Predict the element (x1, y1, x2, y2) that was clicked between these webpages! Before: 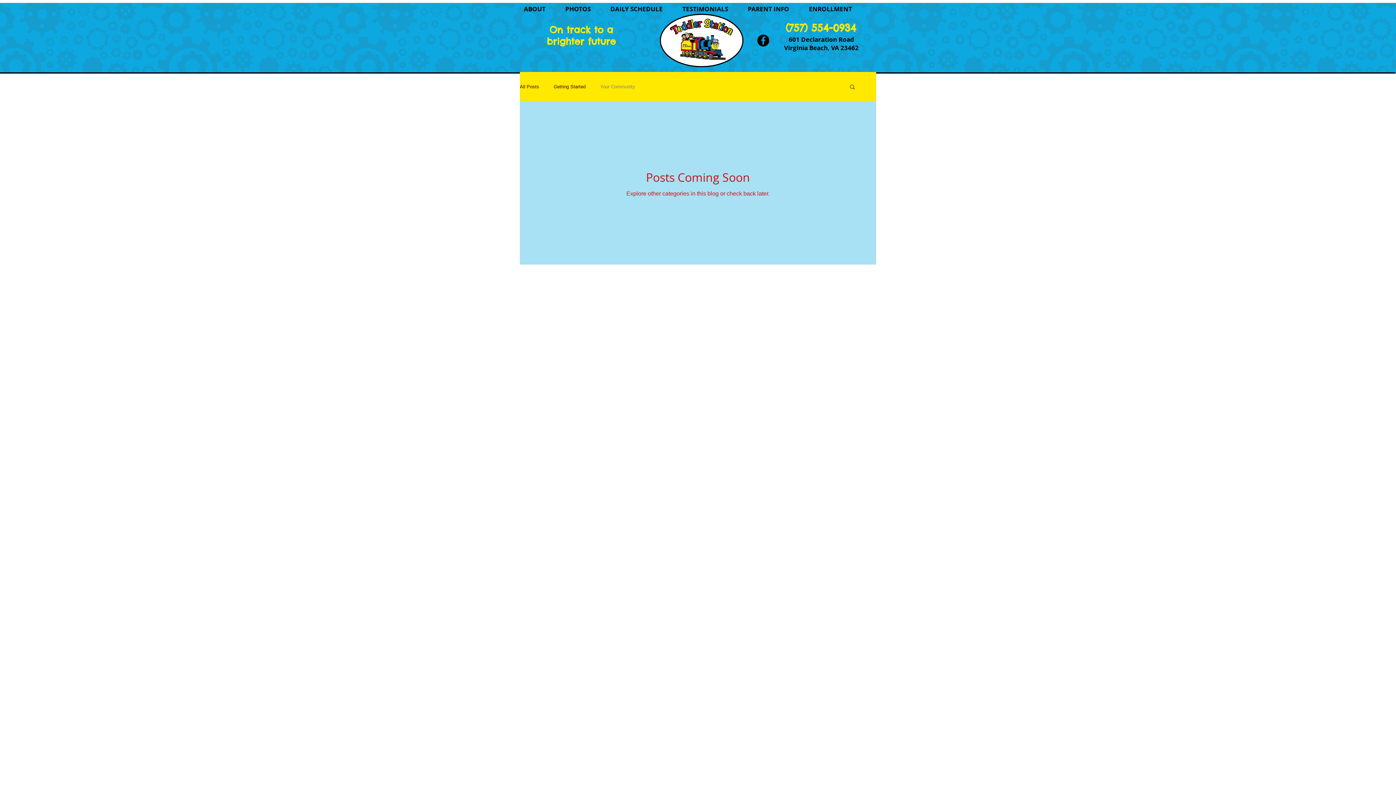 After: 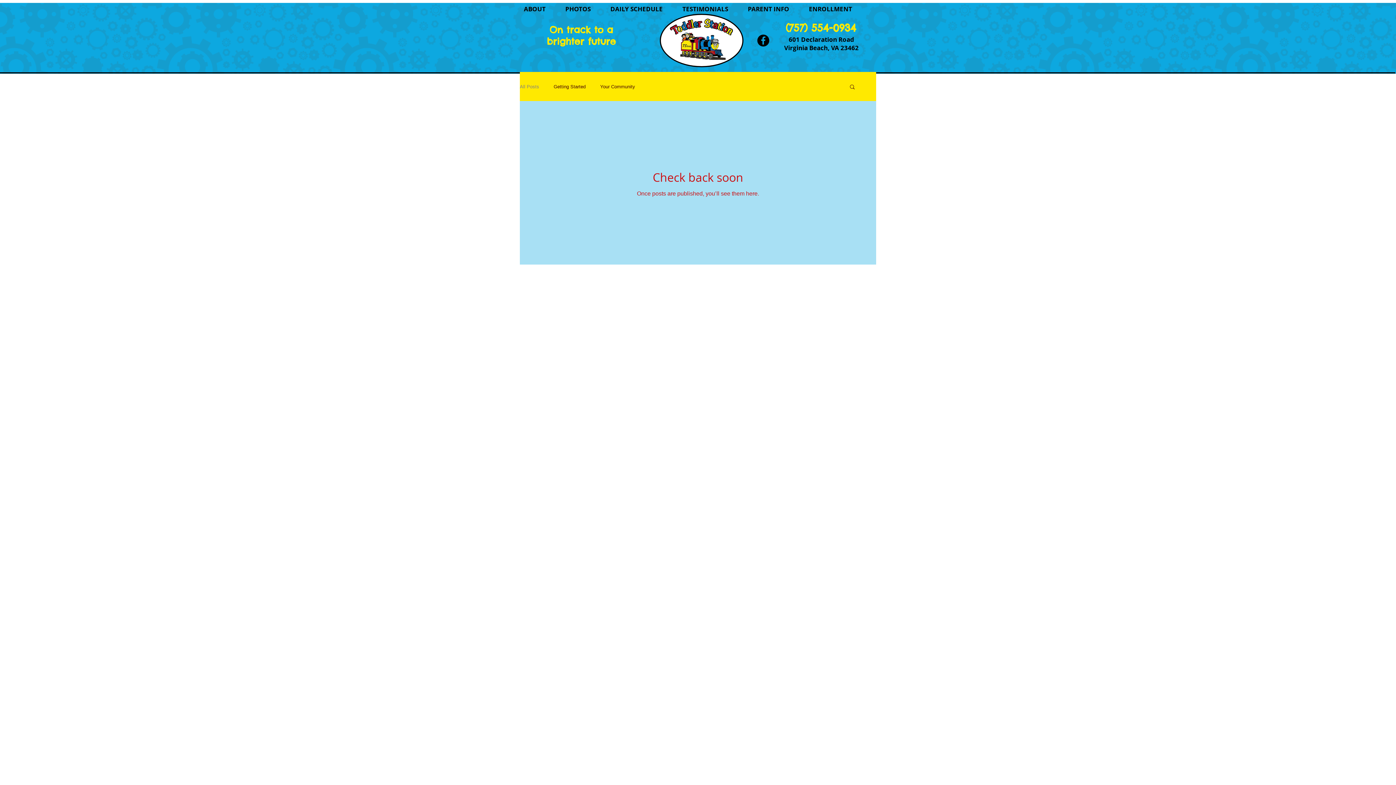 Action: label: All Posts bbox: (520, 83, 539, 89)